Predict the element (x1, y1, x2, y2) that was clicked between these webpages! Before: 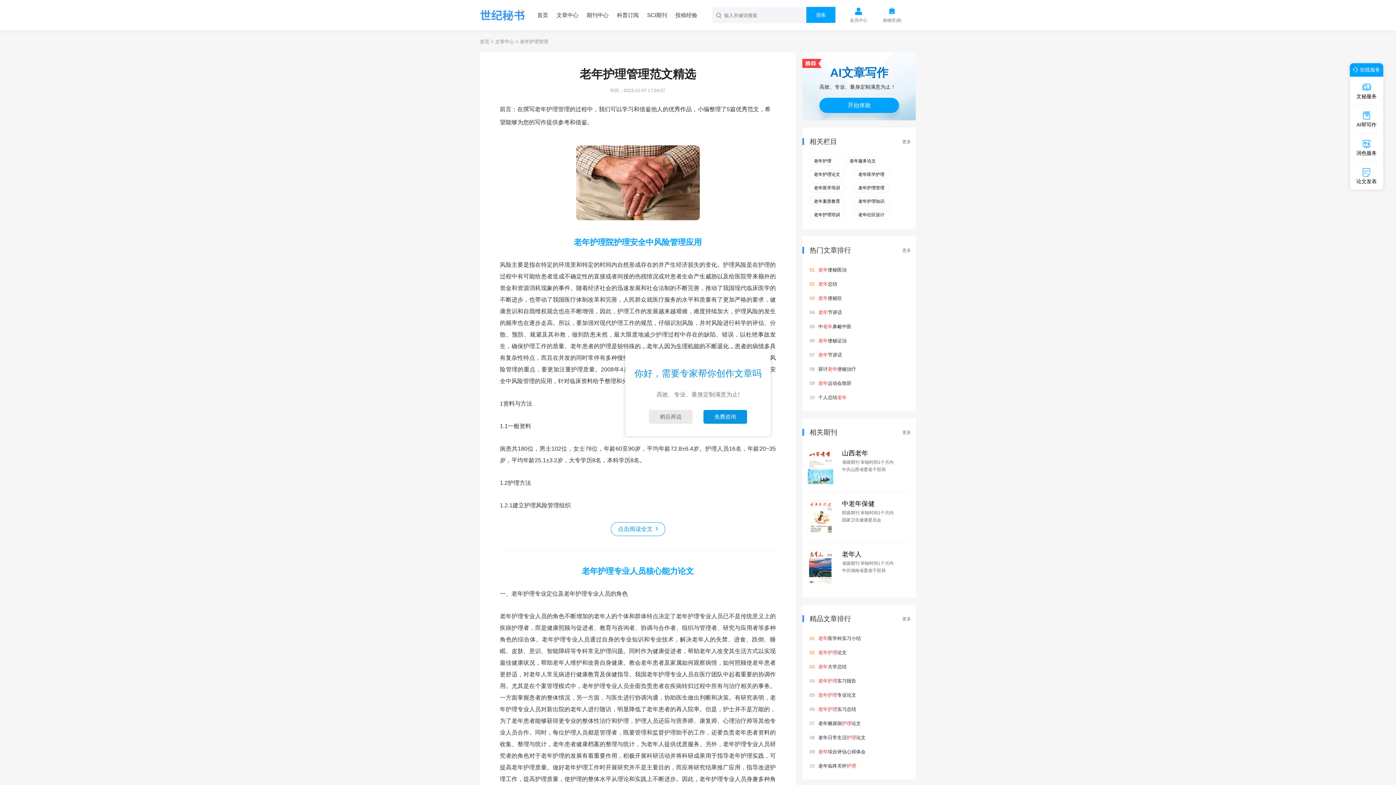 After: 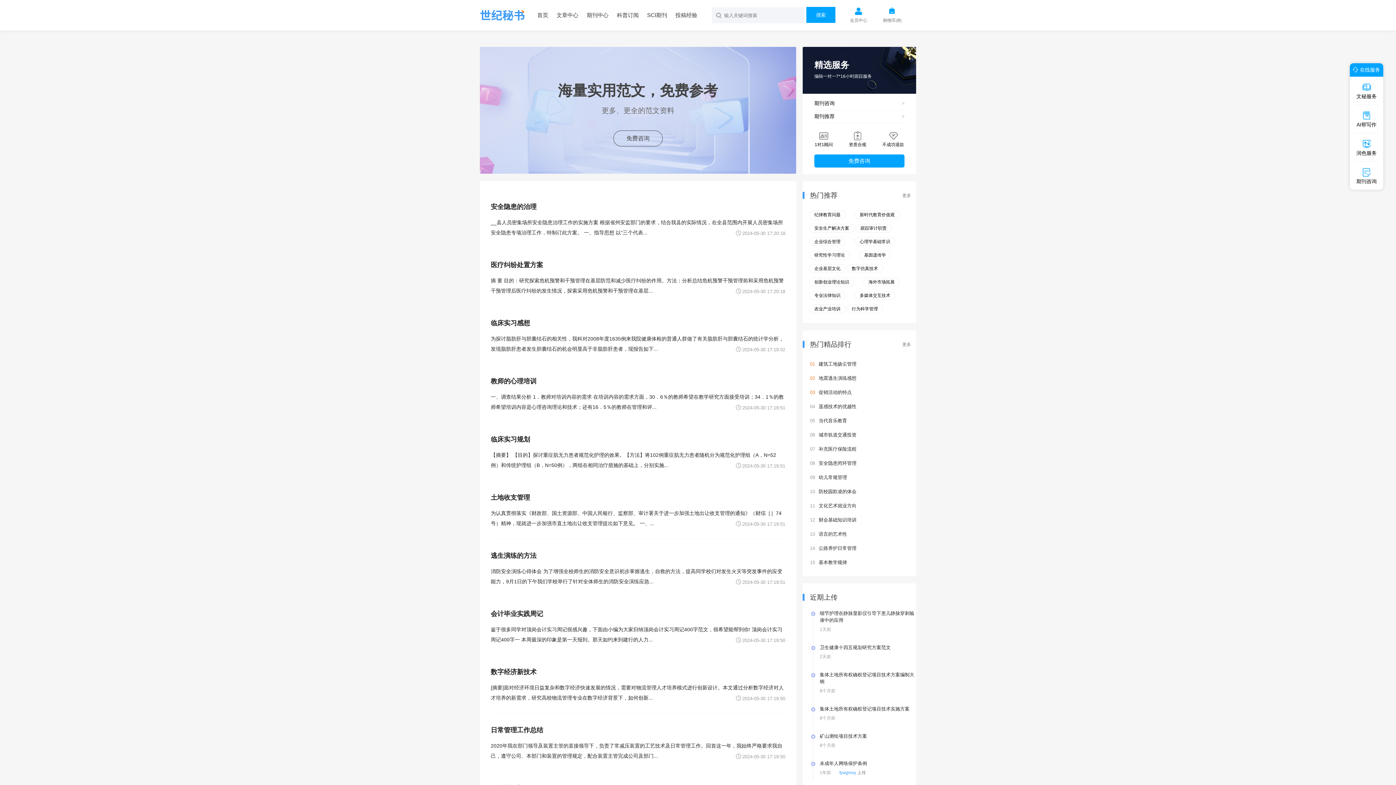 Action: label: 首页 bbox: (537, 0, 548, 30)